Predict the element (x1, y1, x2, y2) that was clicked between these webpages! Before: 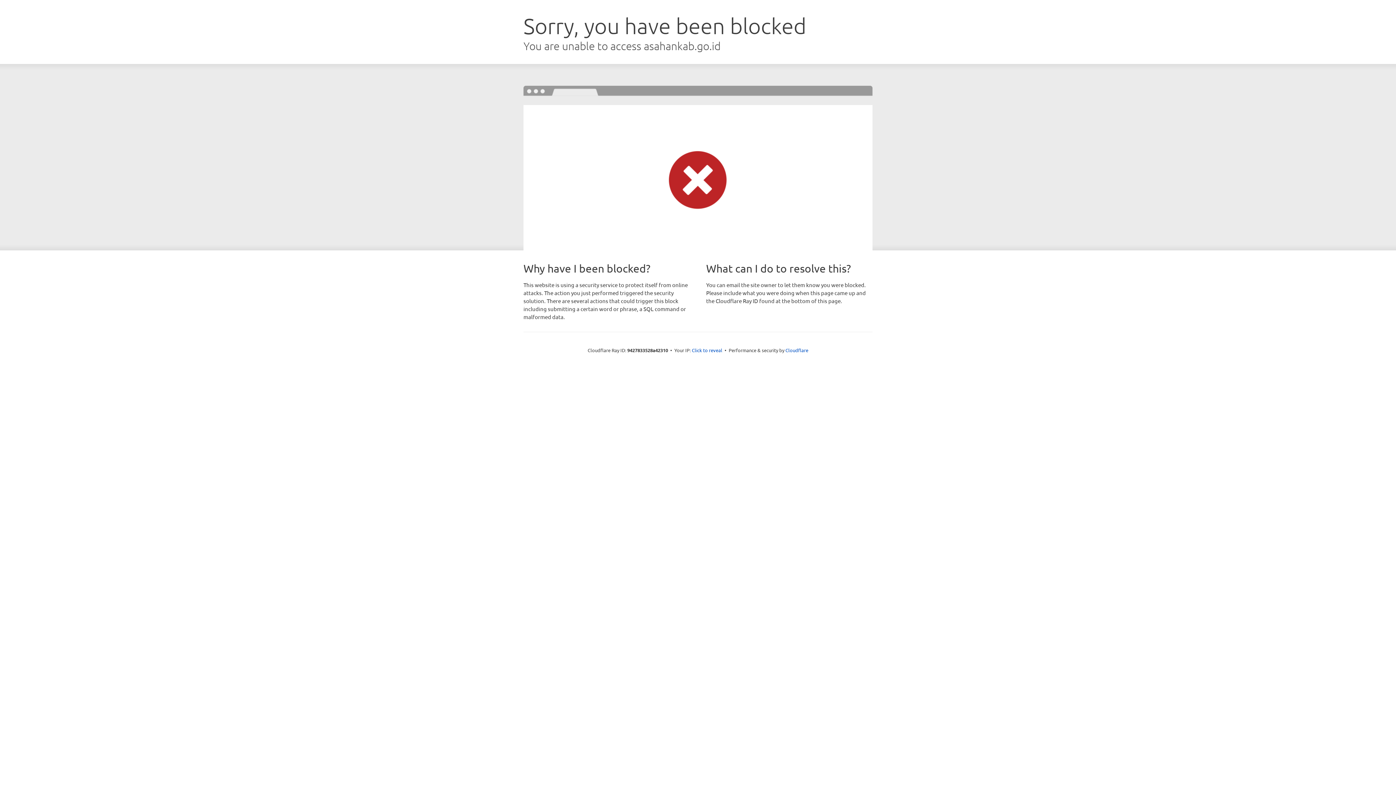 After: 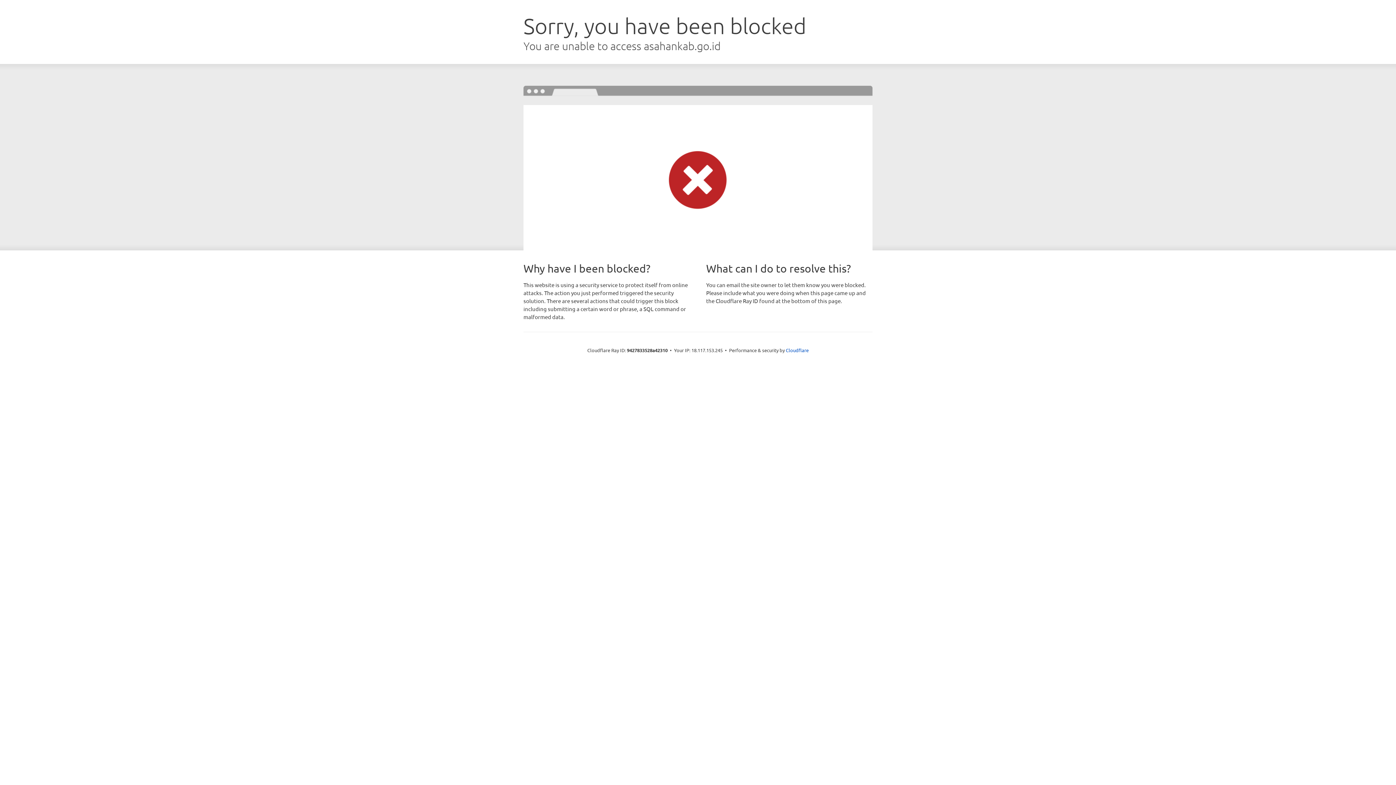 Action: bbox: (692, 346, 722, 353) label: Click to reveal